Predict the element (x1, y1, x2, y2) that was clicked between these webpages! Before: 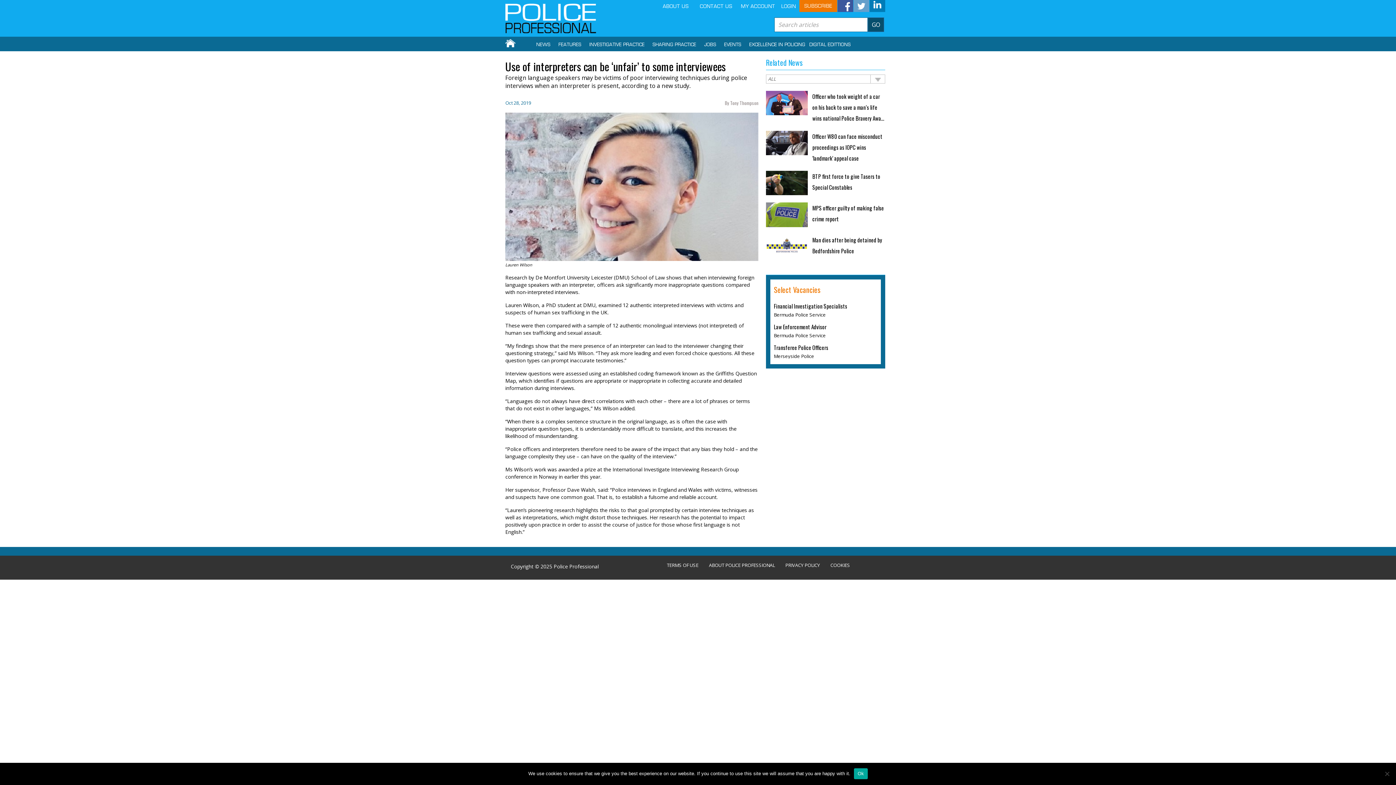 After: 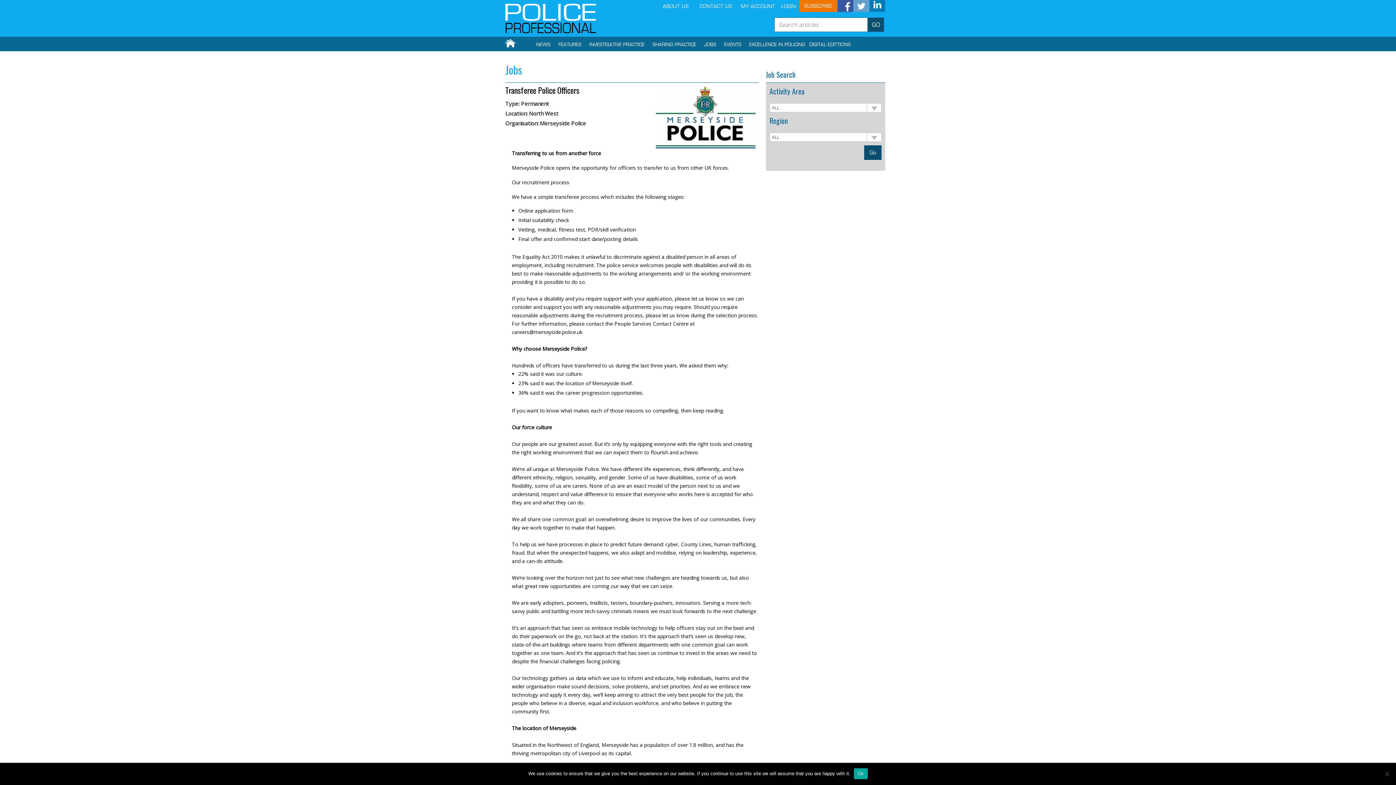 Action: label: Transferee Police Officers bbox: (774, 343, 828, 351)